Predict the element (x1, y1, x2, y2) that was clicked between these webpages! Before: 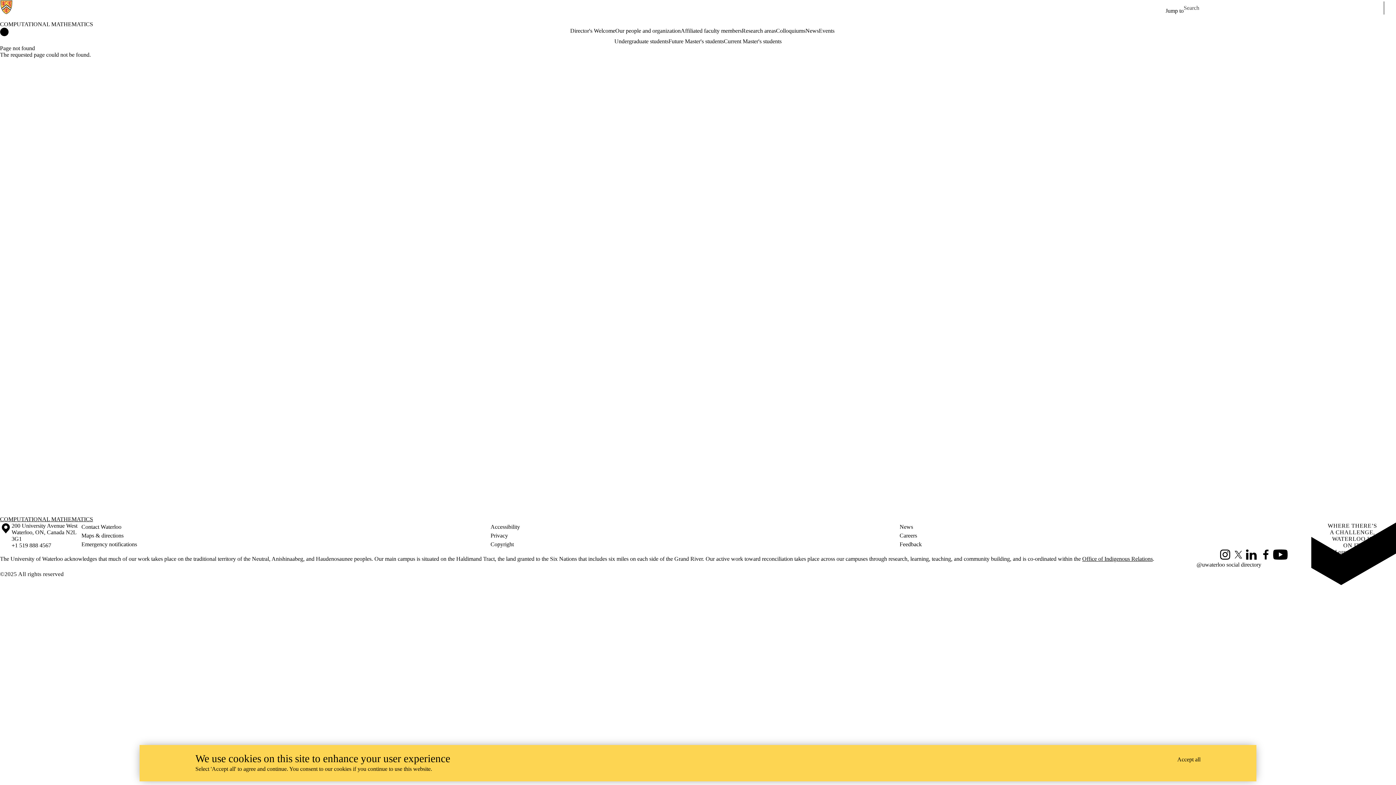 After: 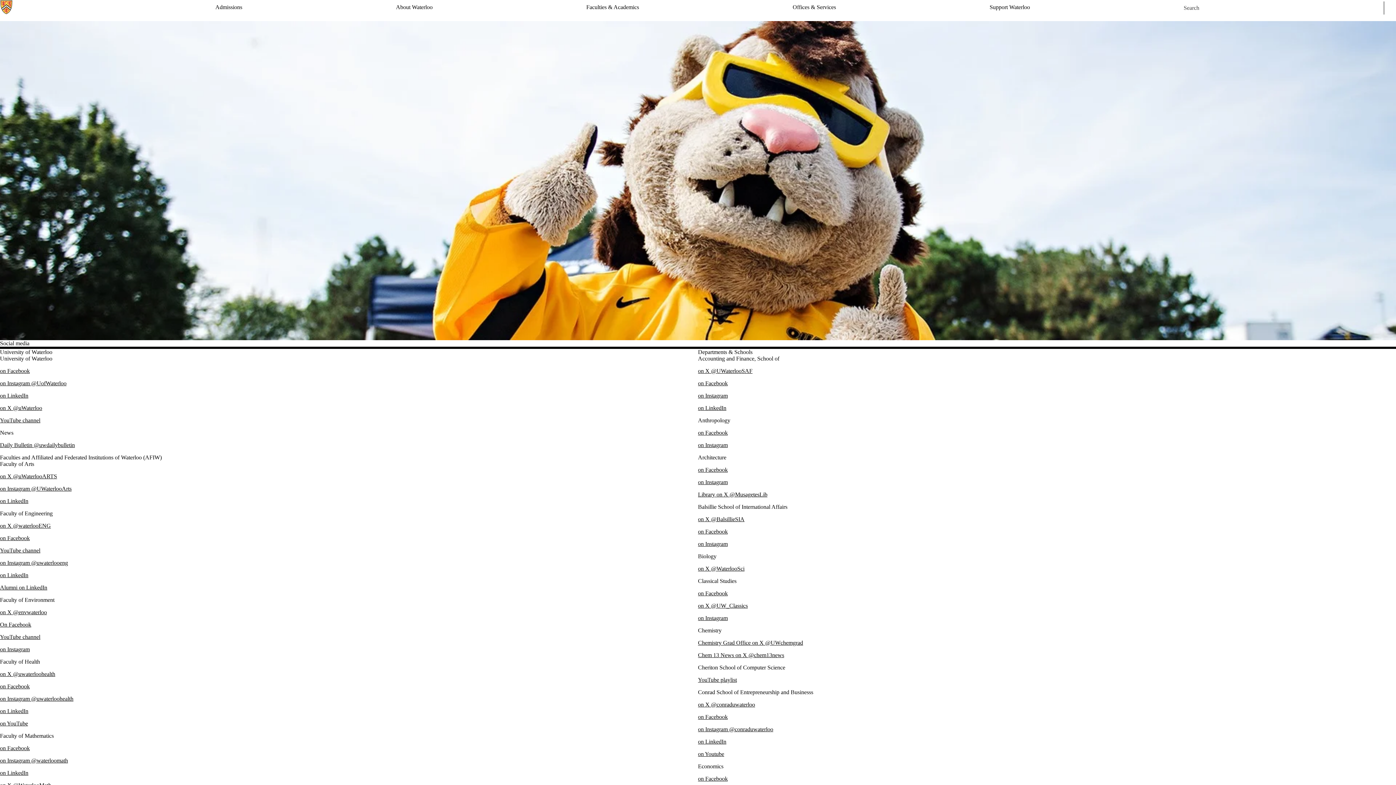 Action: label: @uwaterloo social directory bbox: (1196, 561, 1261, 568)